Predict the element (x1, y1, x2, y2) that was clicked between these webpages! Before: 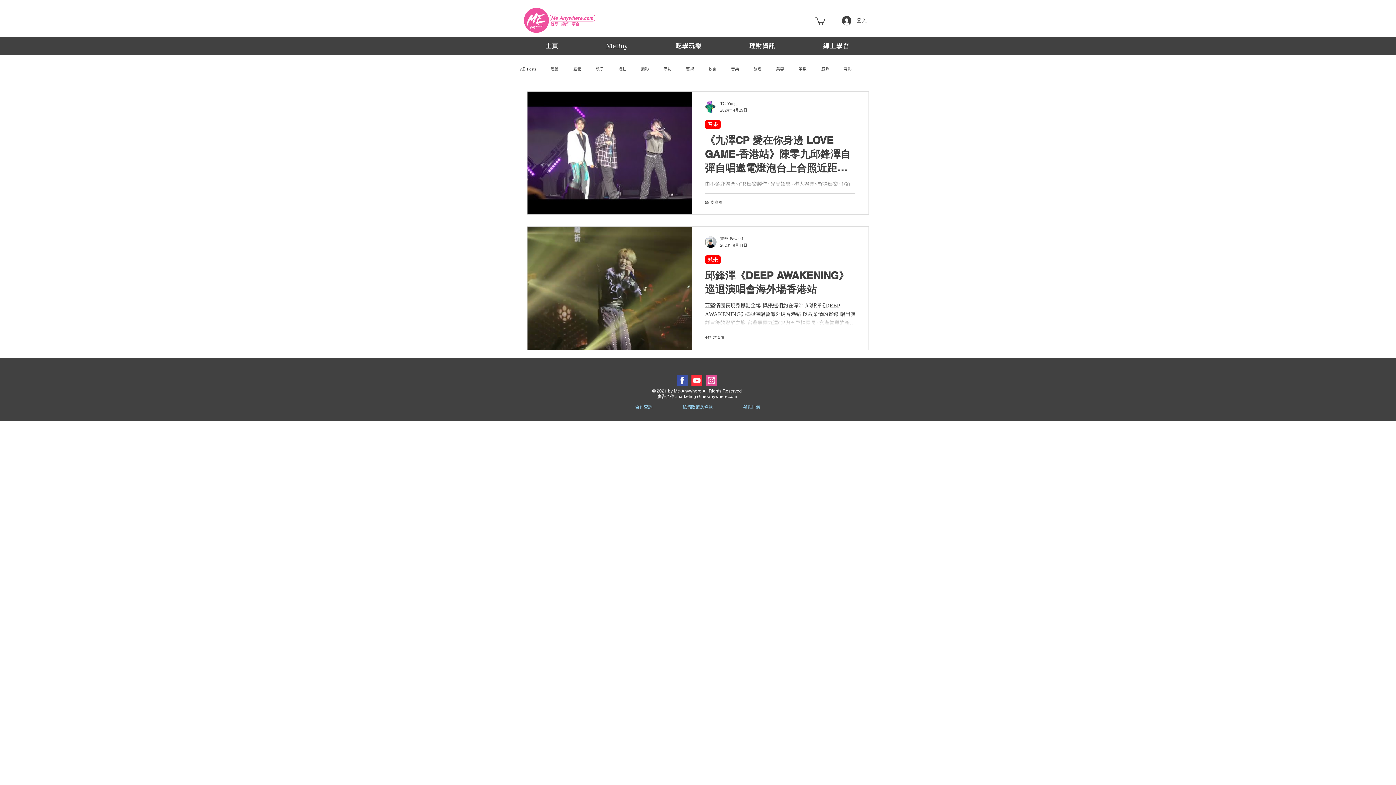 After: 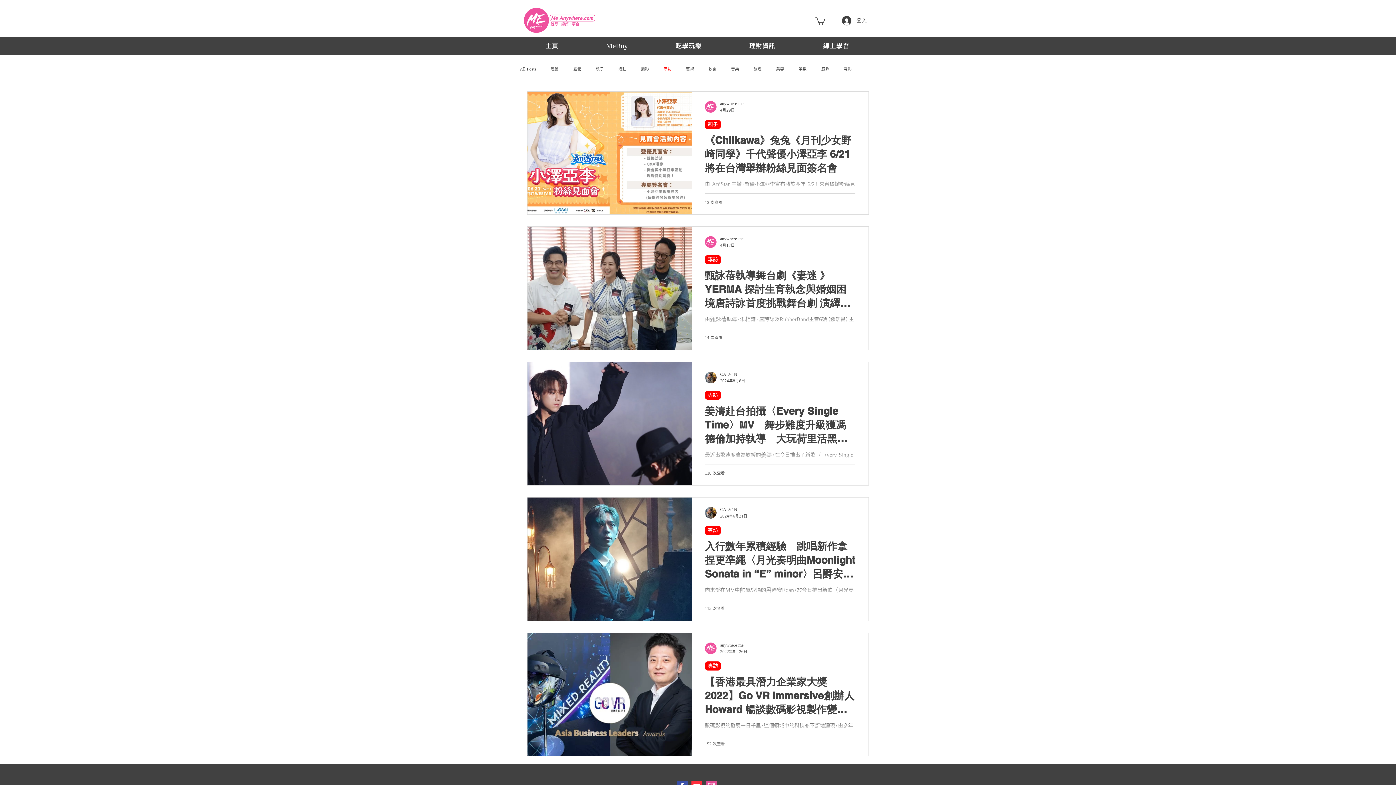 Action: label: 專訪 bbox: (663, 66, 671, 72)